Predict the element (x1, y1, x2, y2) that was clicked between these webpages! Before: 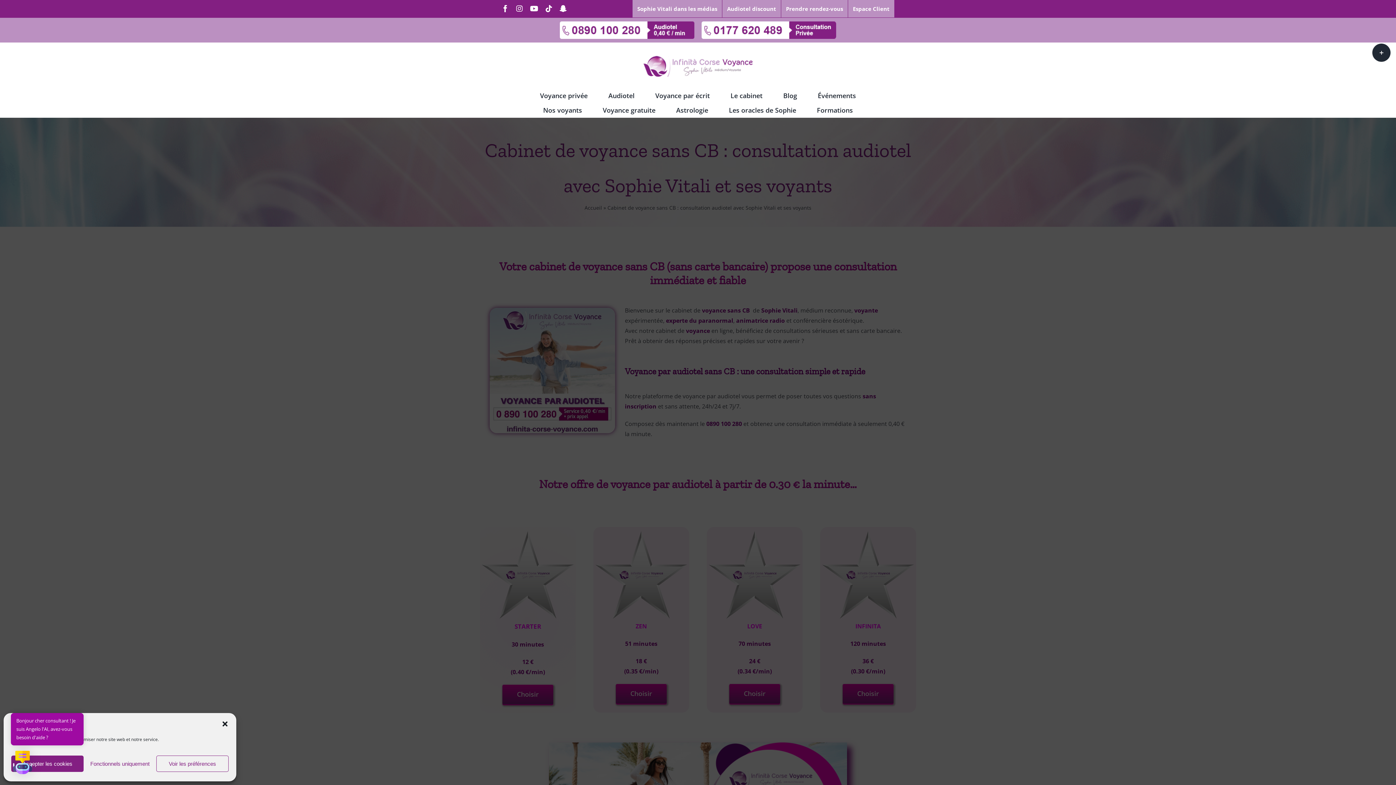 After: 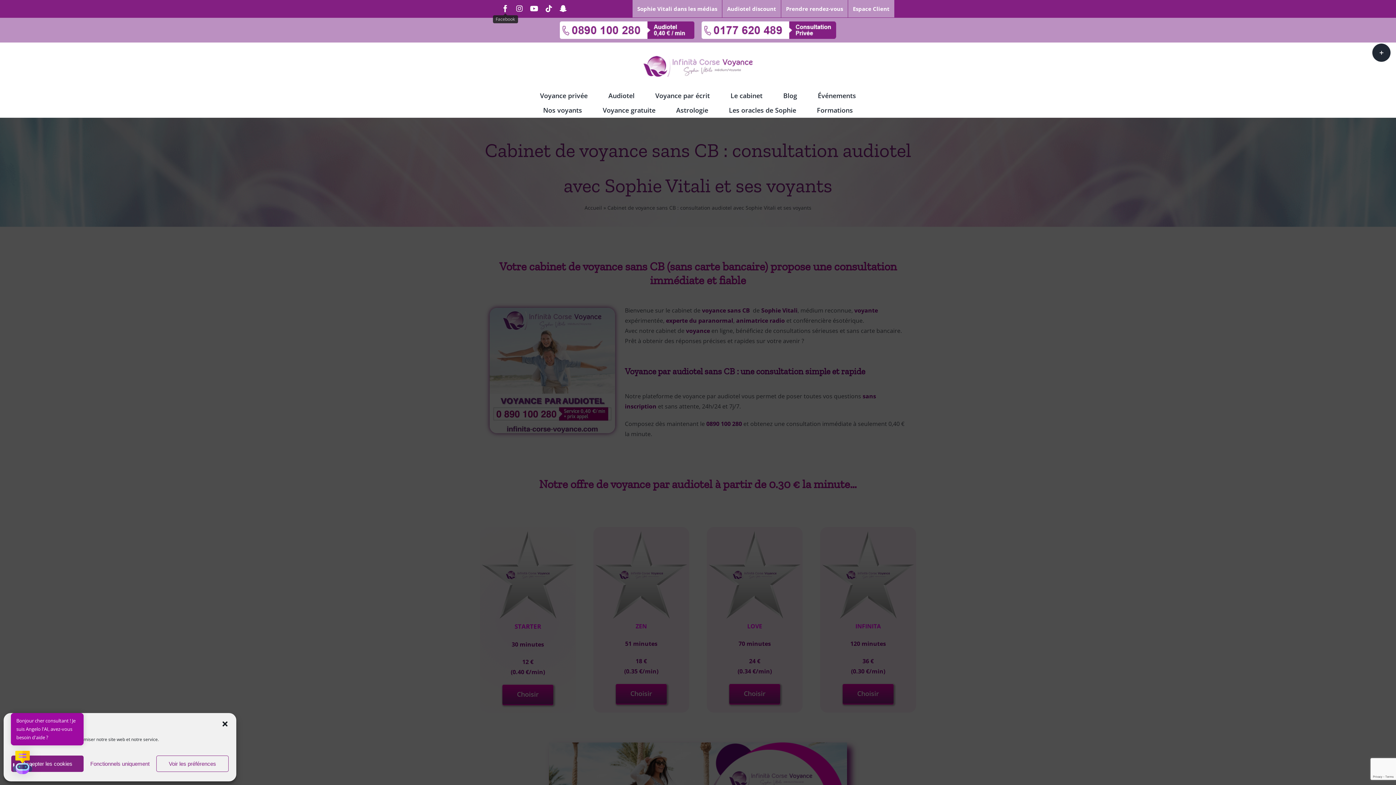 Action: bbox: (501, 5, 509, 12) label: Facebook